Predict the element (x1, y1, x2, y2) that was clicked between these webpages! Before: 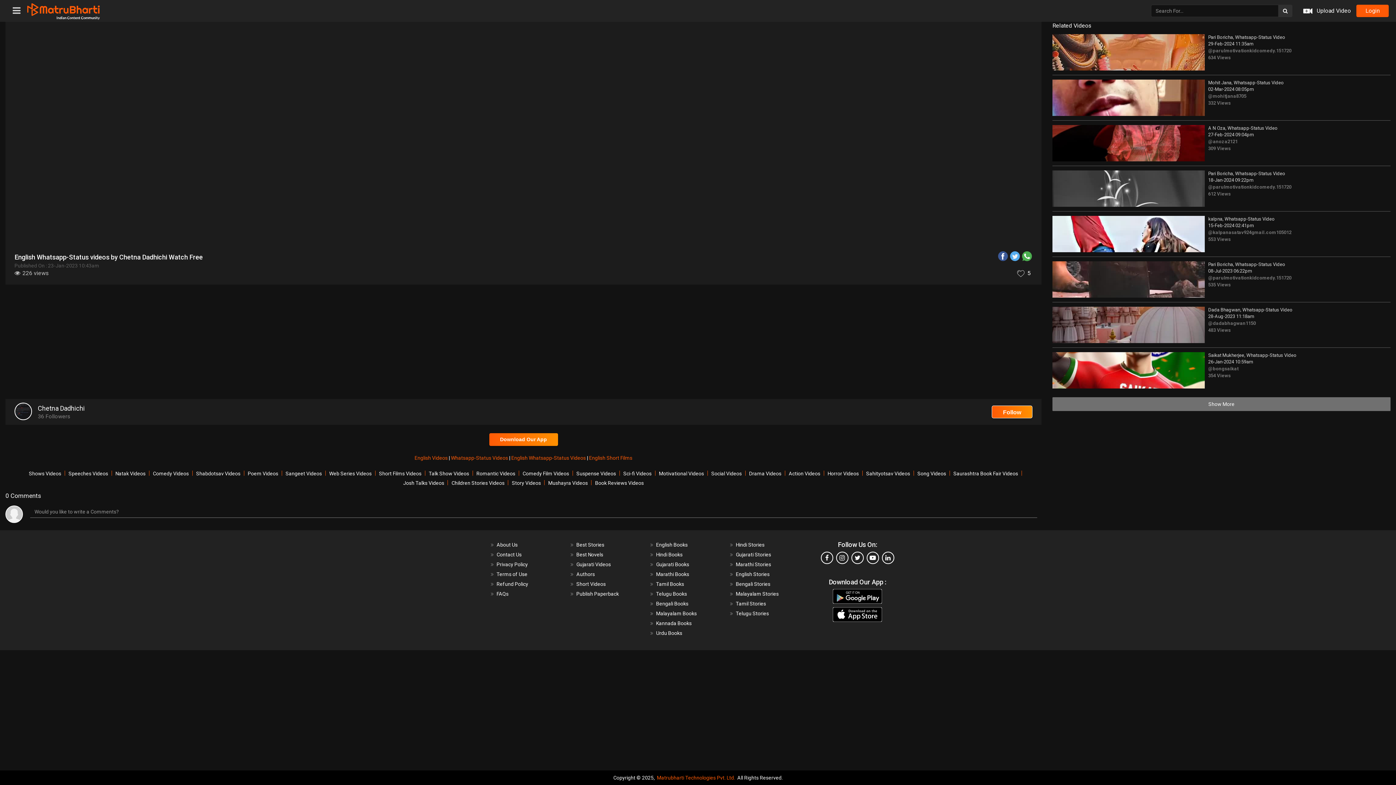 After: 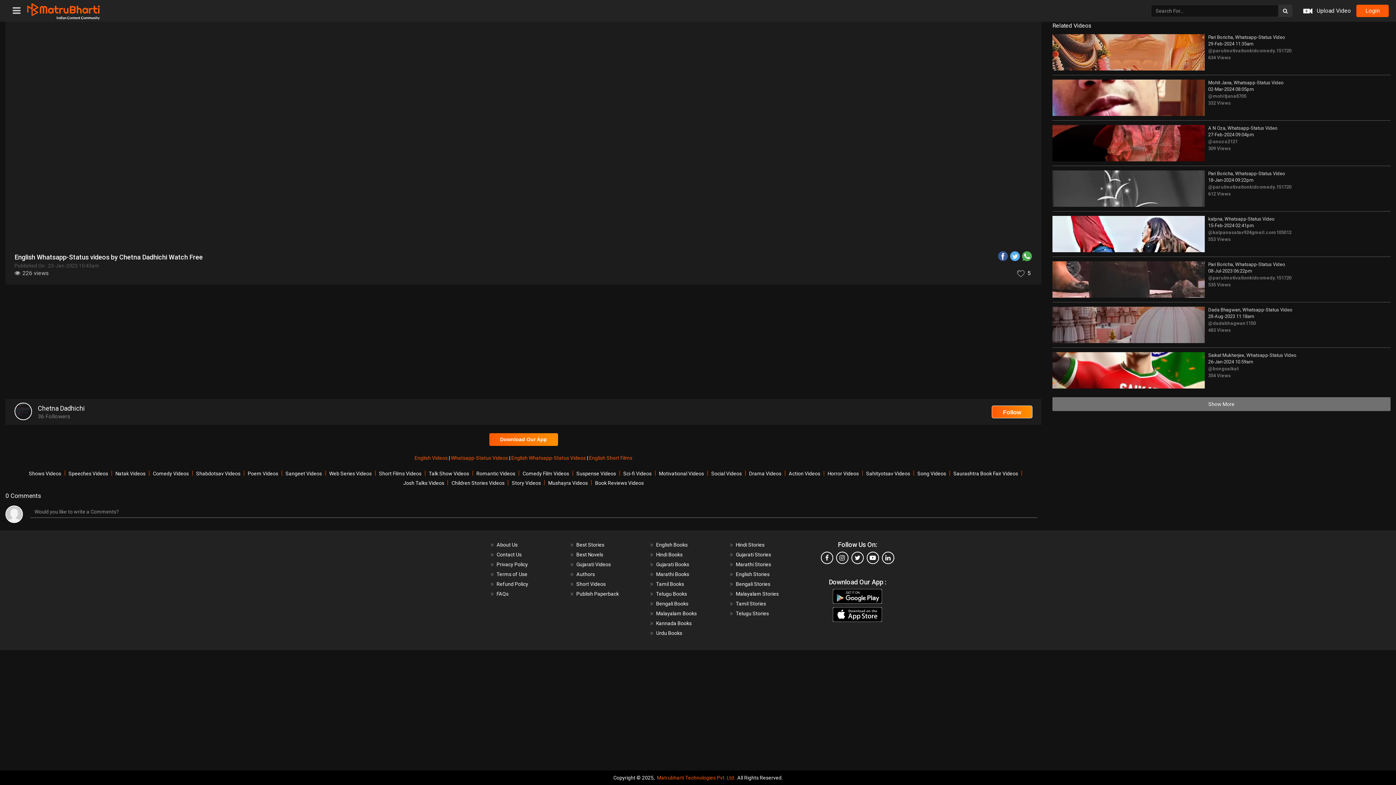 Action: bbox: (754, 121, 822, 140)